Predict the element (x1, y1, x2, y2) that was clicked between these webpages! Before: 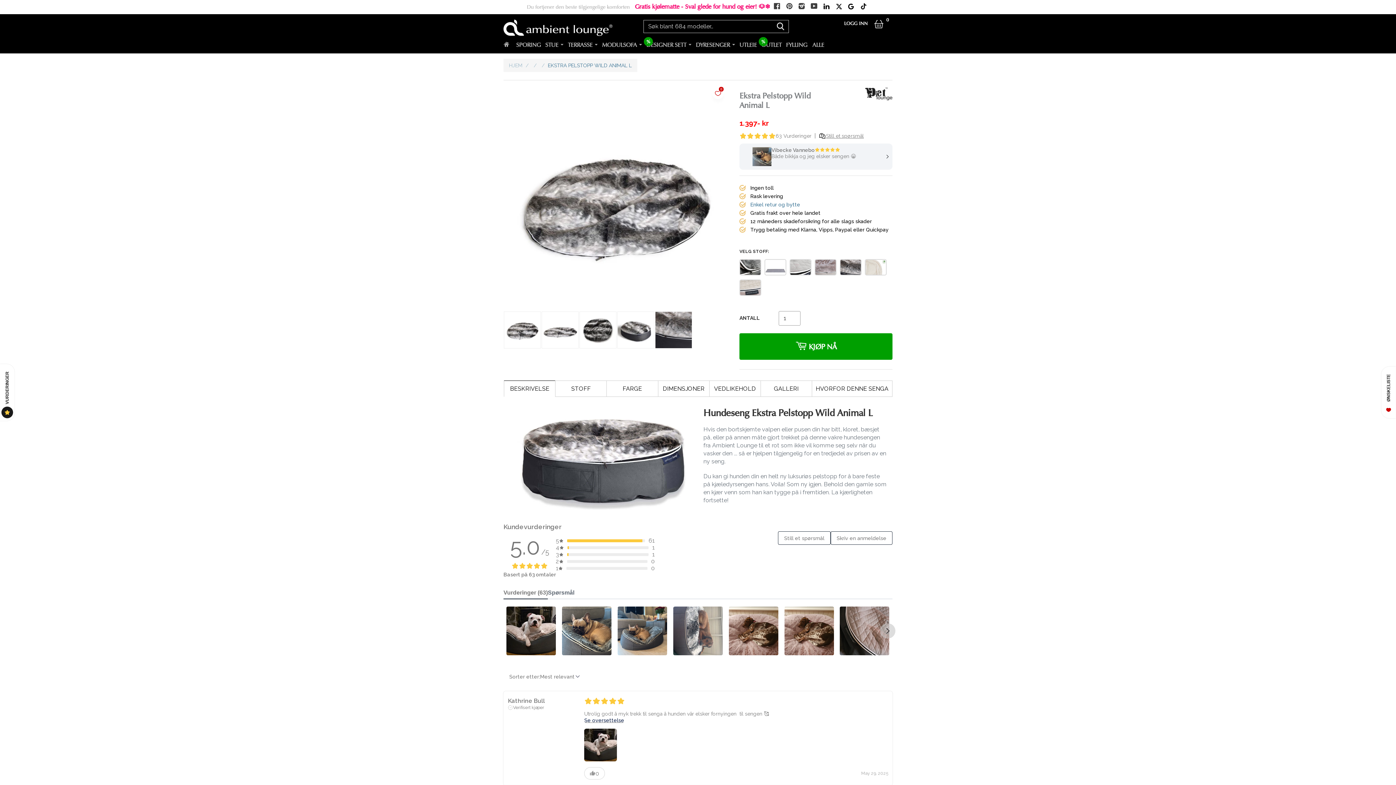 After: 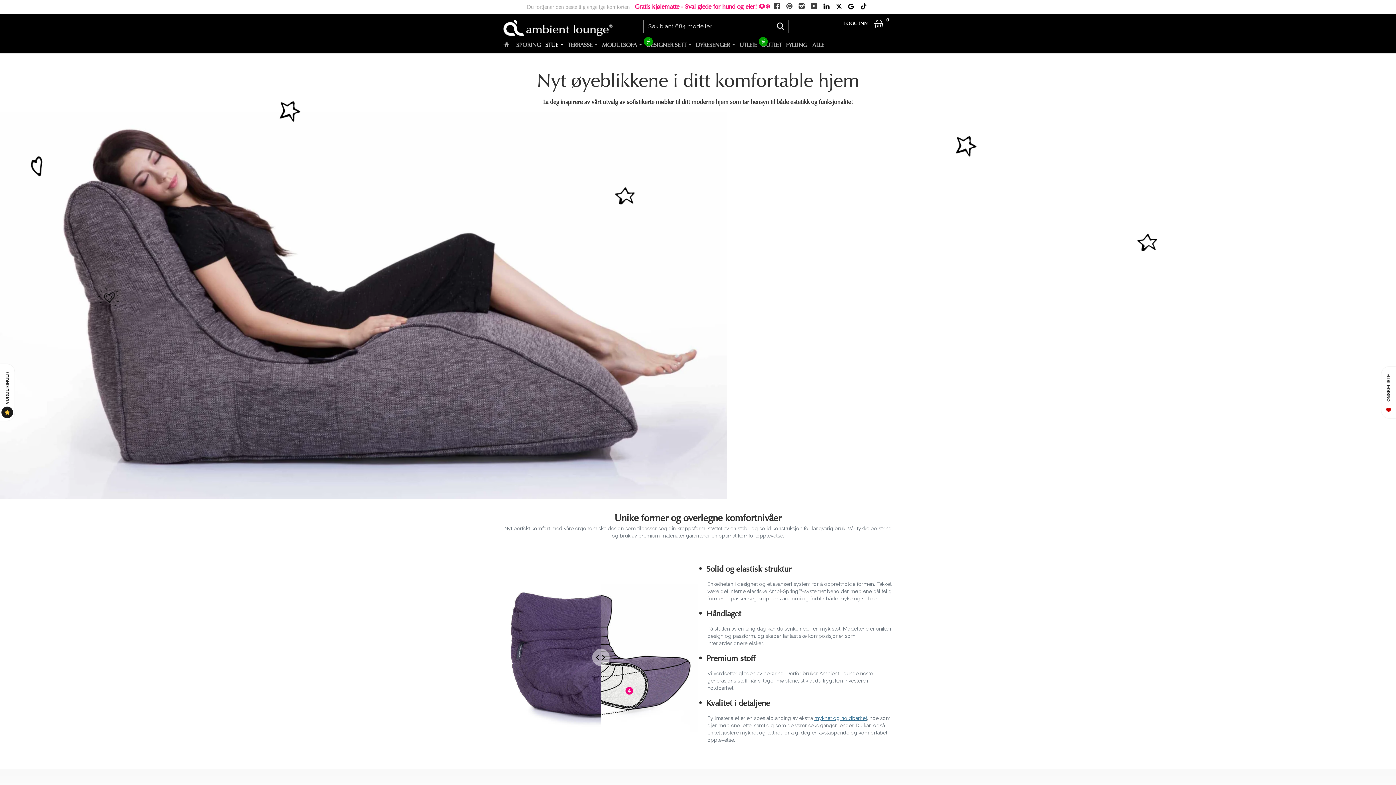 Action: bbox: (545, 39, 563, 53) label: STUE